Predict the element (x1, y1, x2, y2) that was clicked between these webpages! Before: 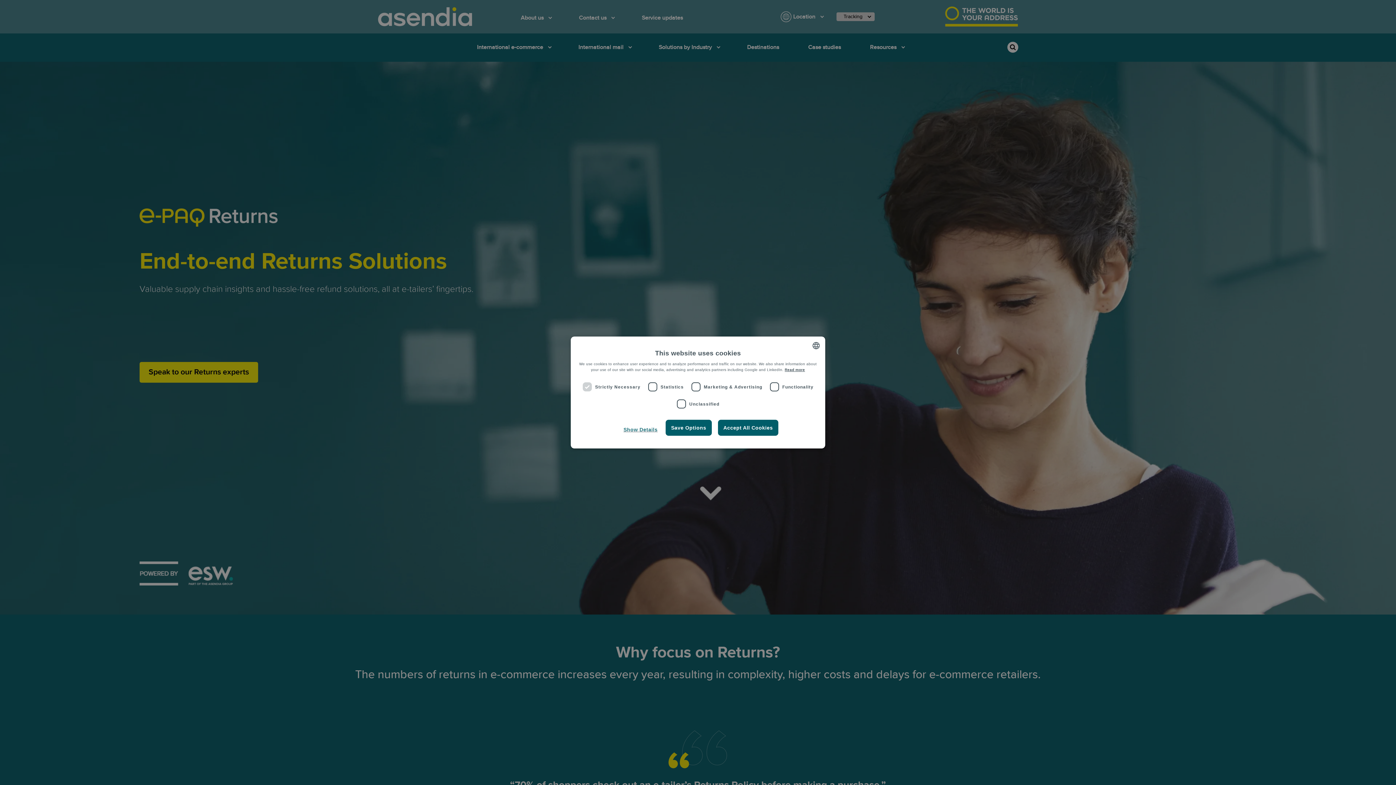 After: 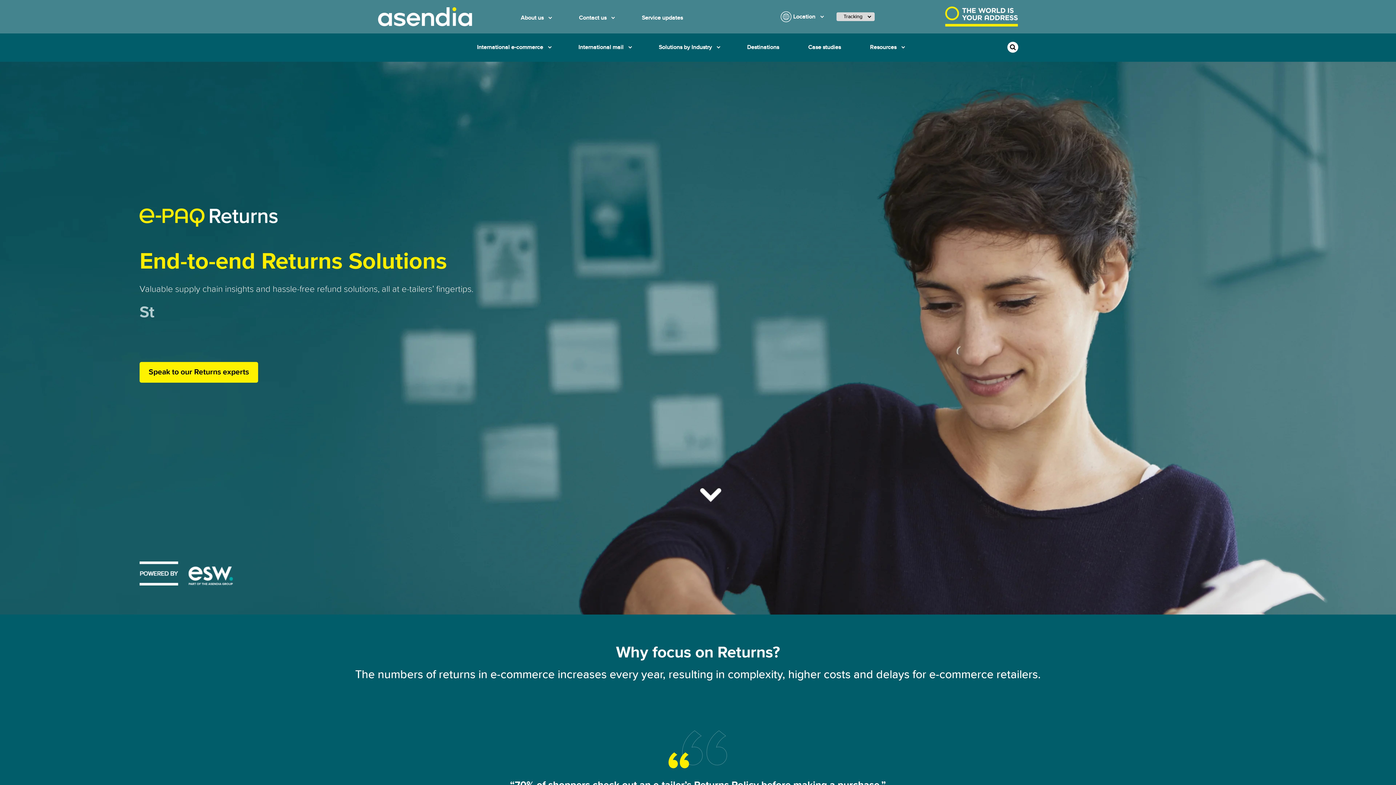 Action: label: Accept All Cookies bbox: (718, 420, 778, 436)